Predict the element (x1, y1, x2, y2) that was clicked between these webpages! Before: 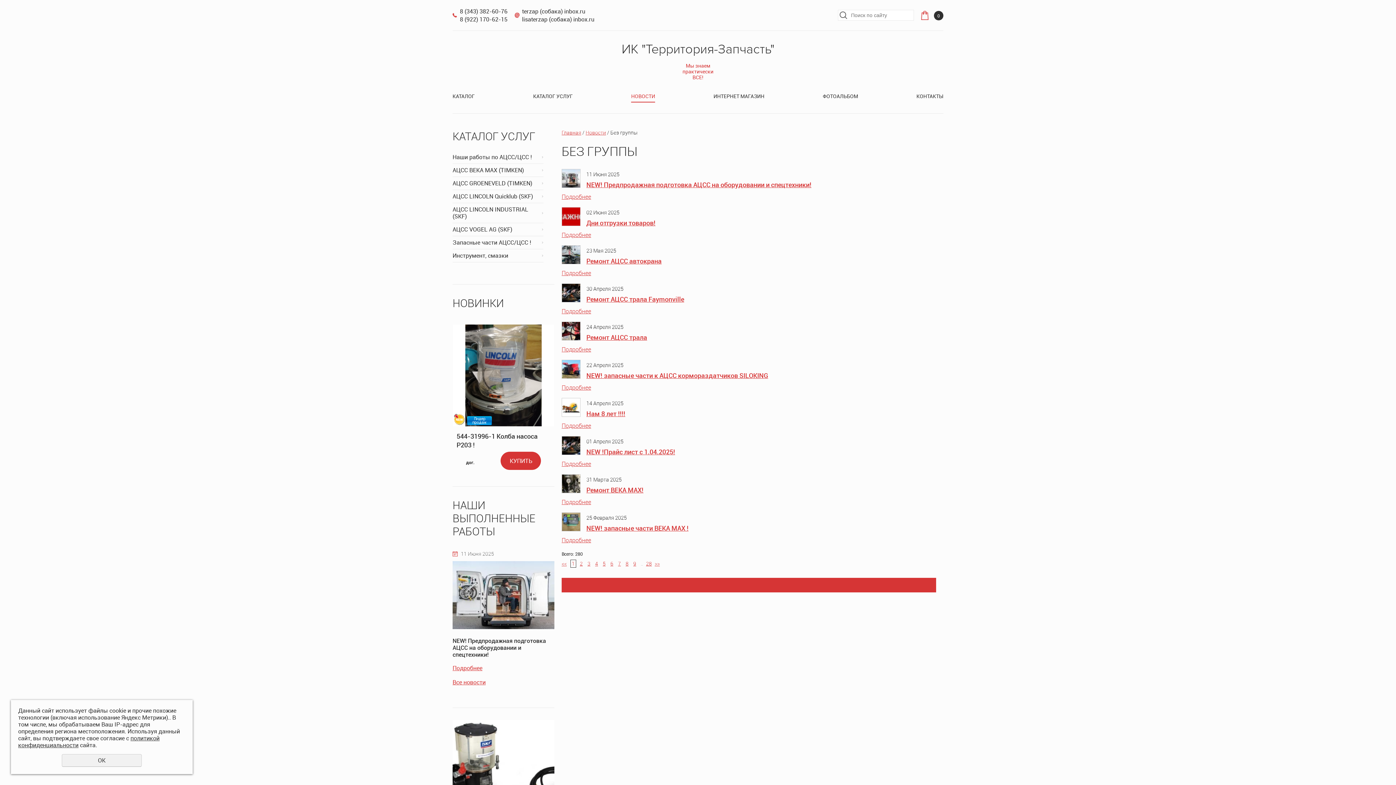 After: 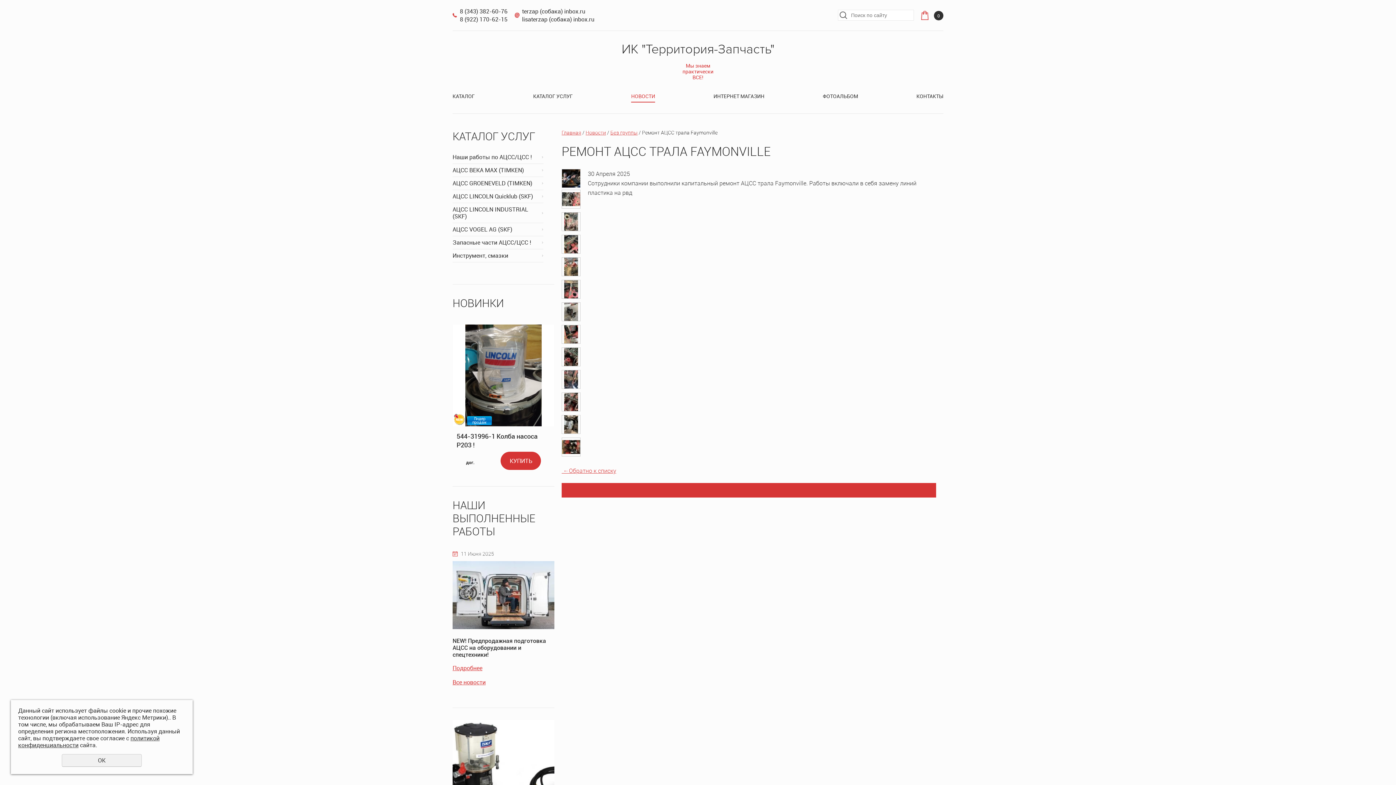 Action: bbox: (562, 283, 580, 302)